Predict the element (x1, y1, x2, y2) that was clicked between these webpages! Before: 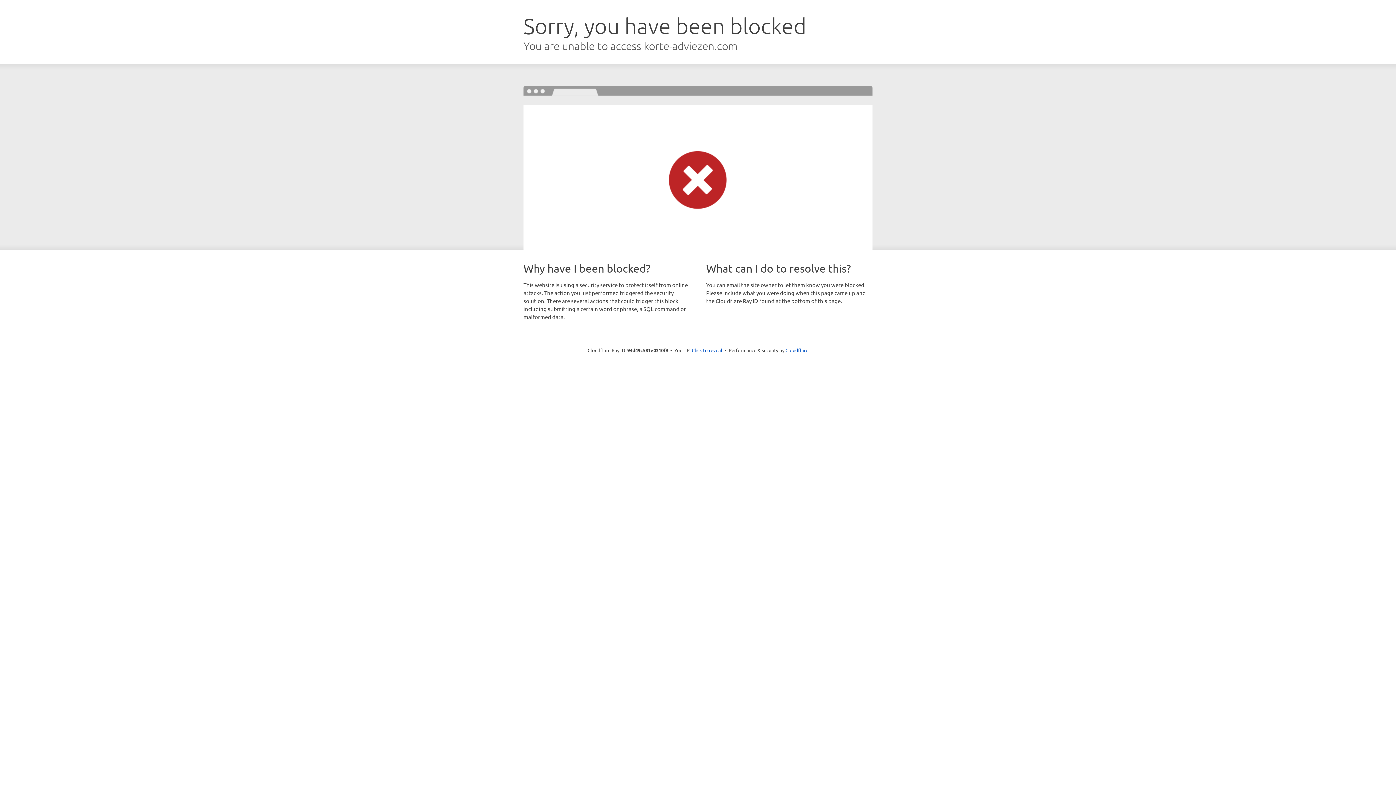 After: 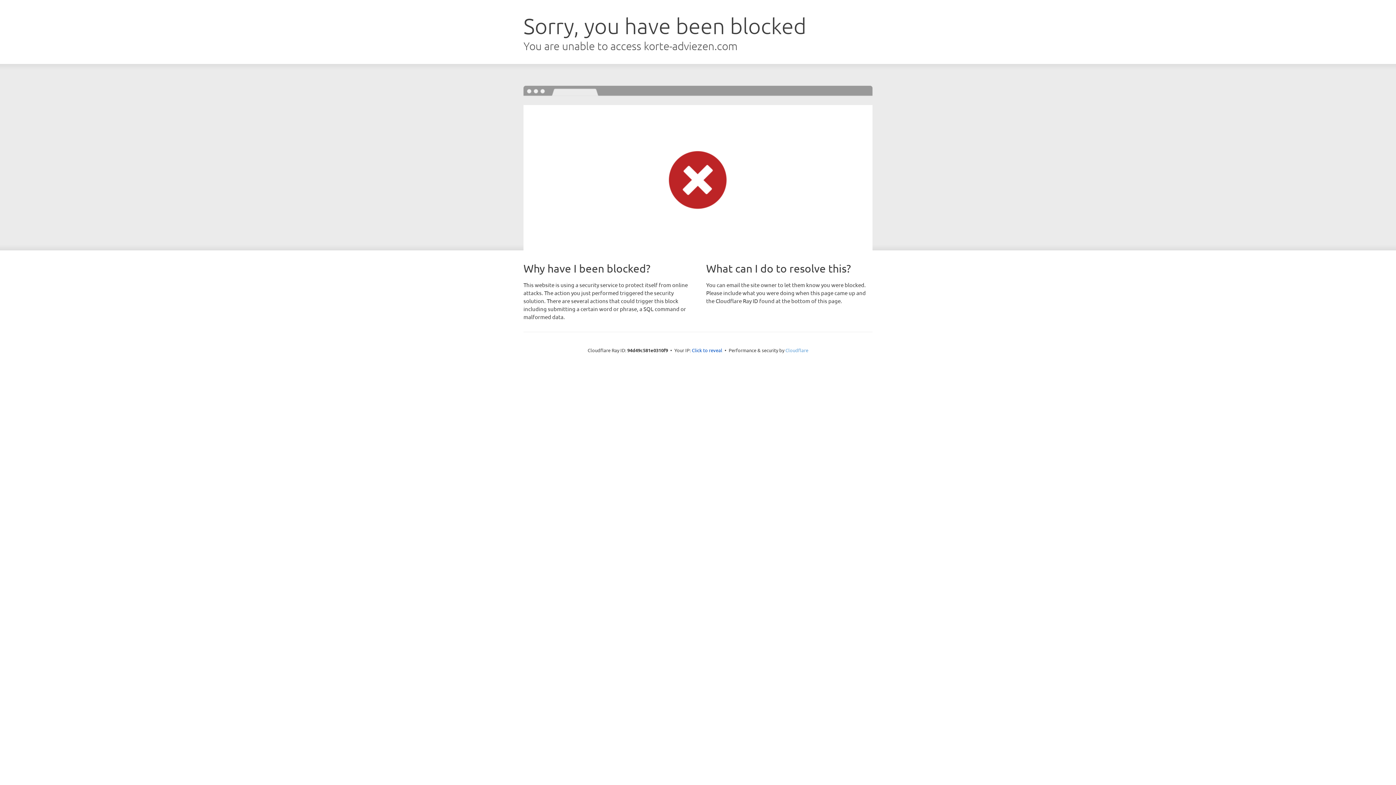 Action: label: Cloudflare bbox: (785, 347, 808, 353)